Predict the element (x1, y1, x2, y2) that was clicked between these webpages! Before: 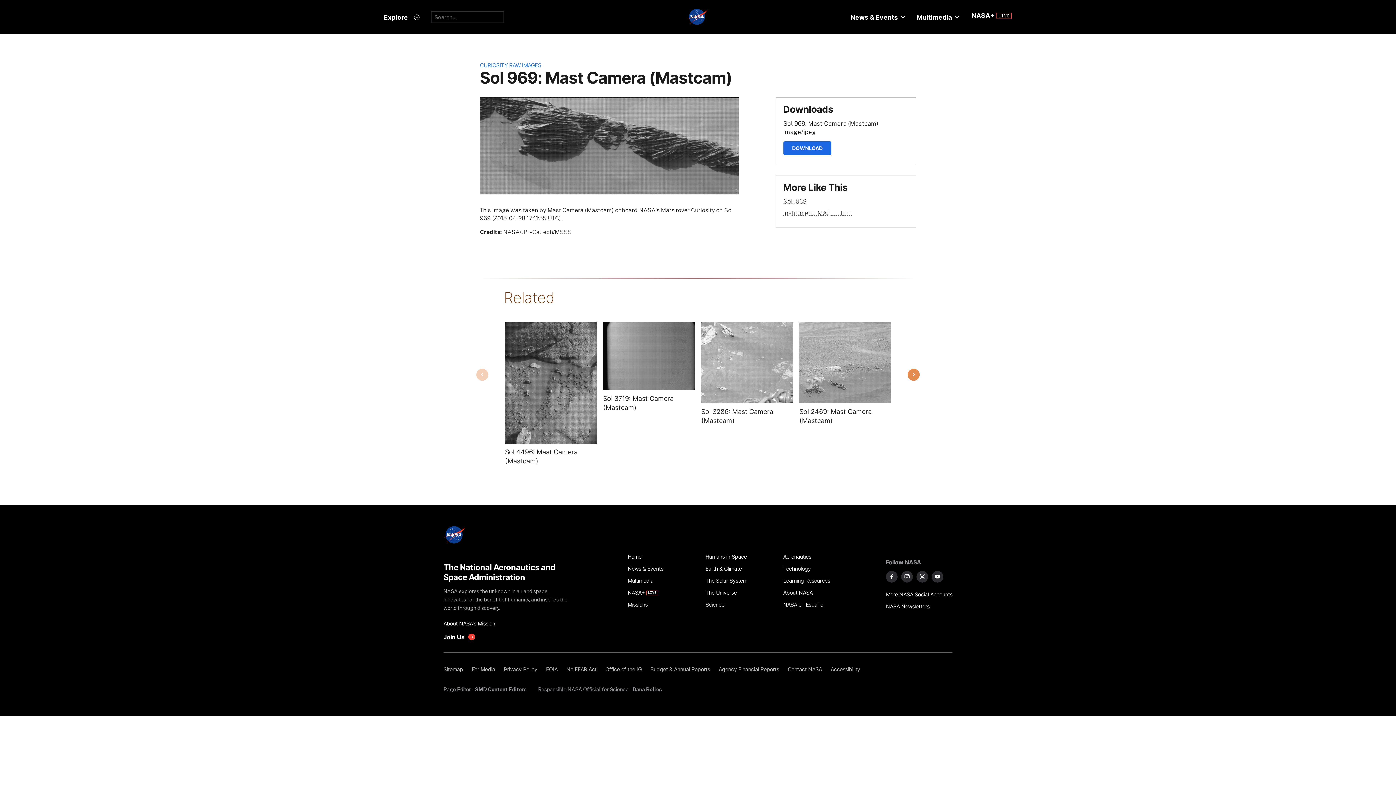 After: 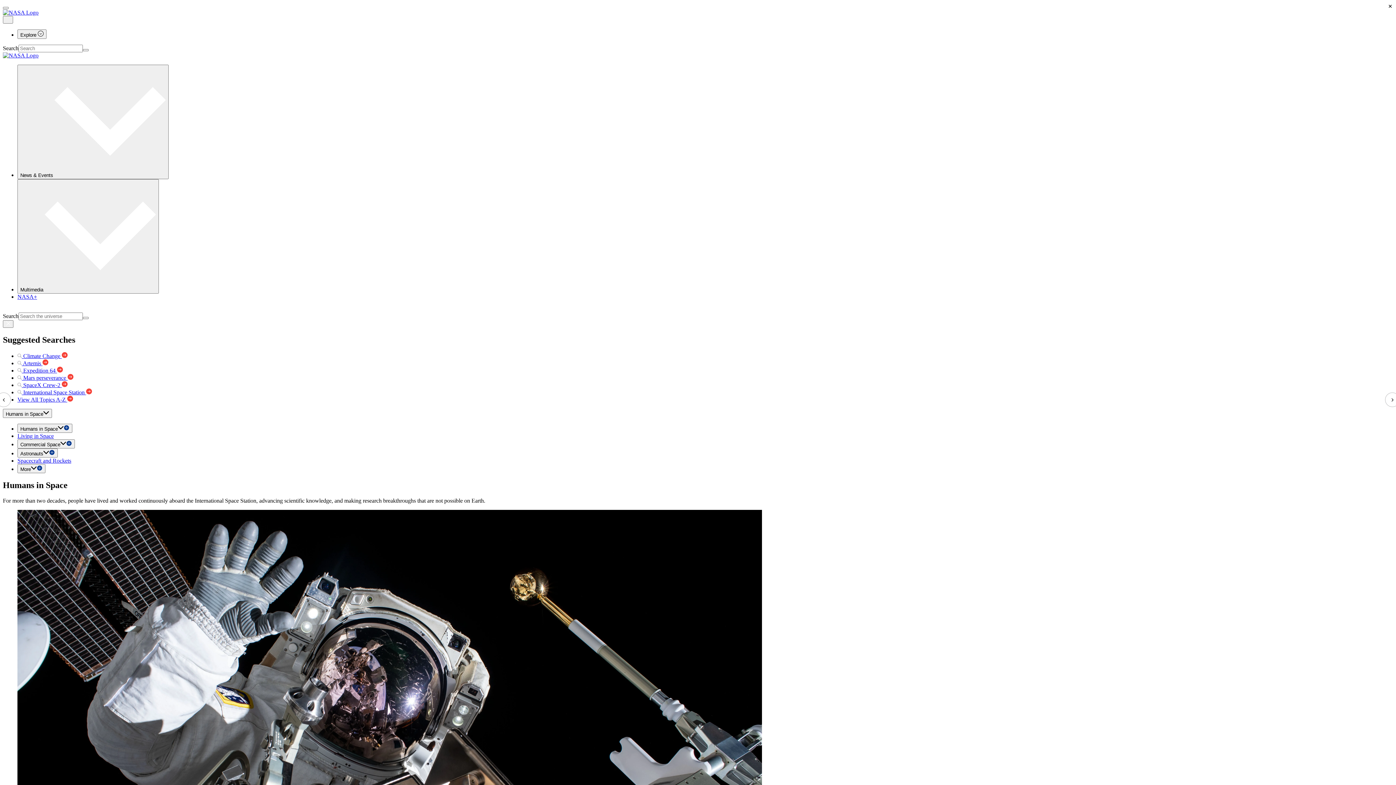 Action: bbox: (705, 550, 775, 562) label: Humans in Space